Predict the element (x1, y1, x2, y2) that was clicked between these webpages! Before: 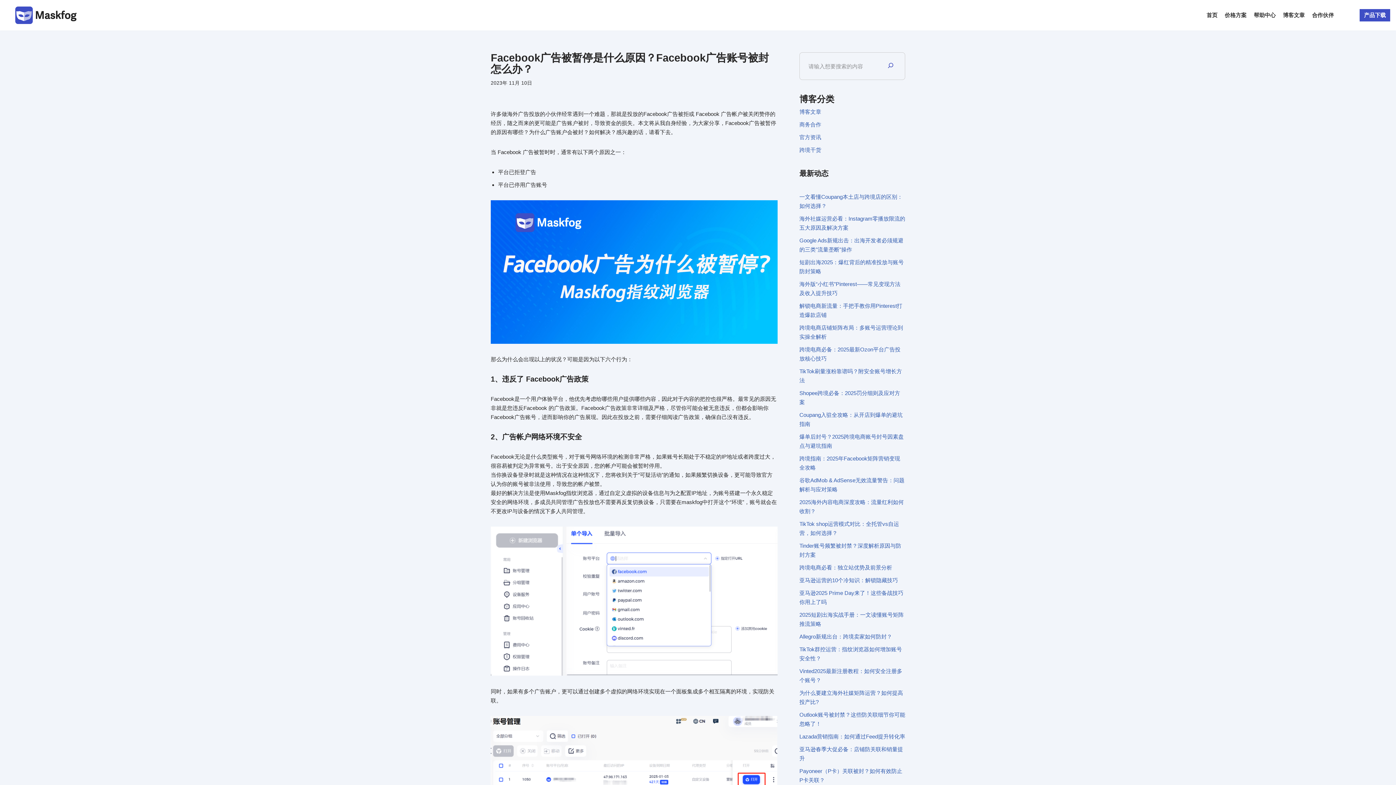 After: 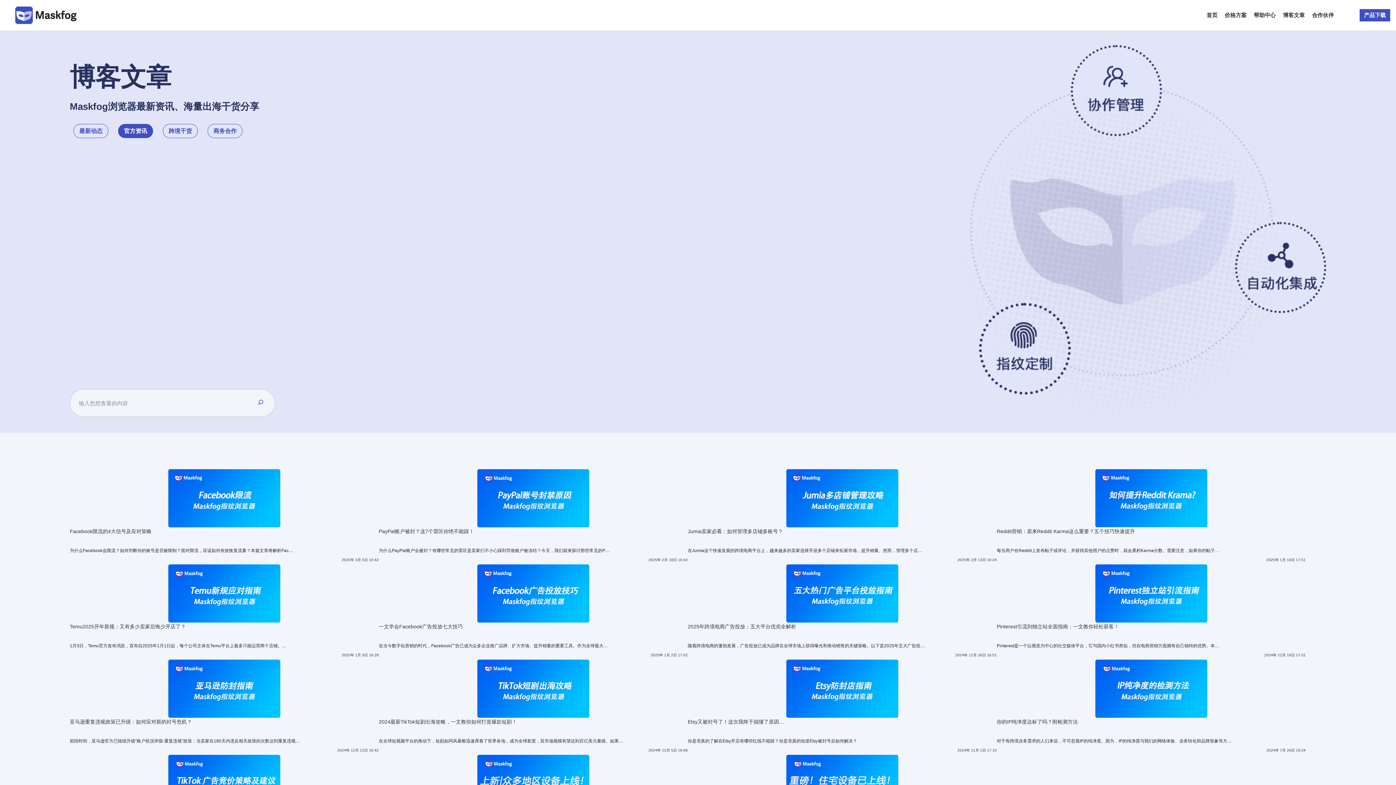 Action: bbox: (799, 134, 821, 140) label: 官方资讯